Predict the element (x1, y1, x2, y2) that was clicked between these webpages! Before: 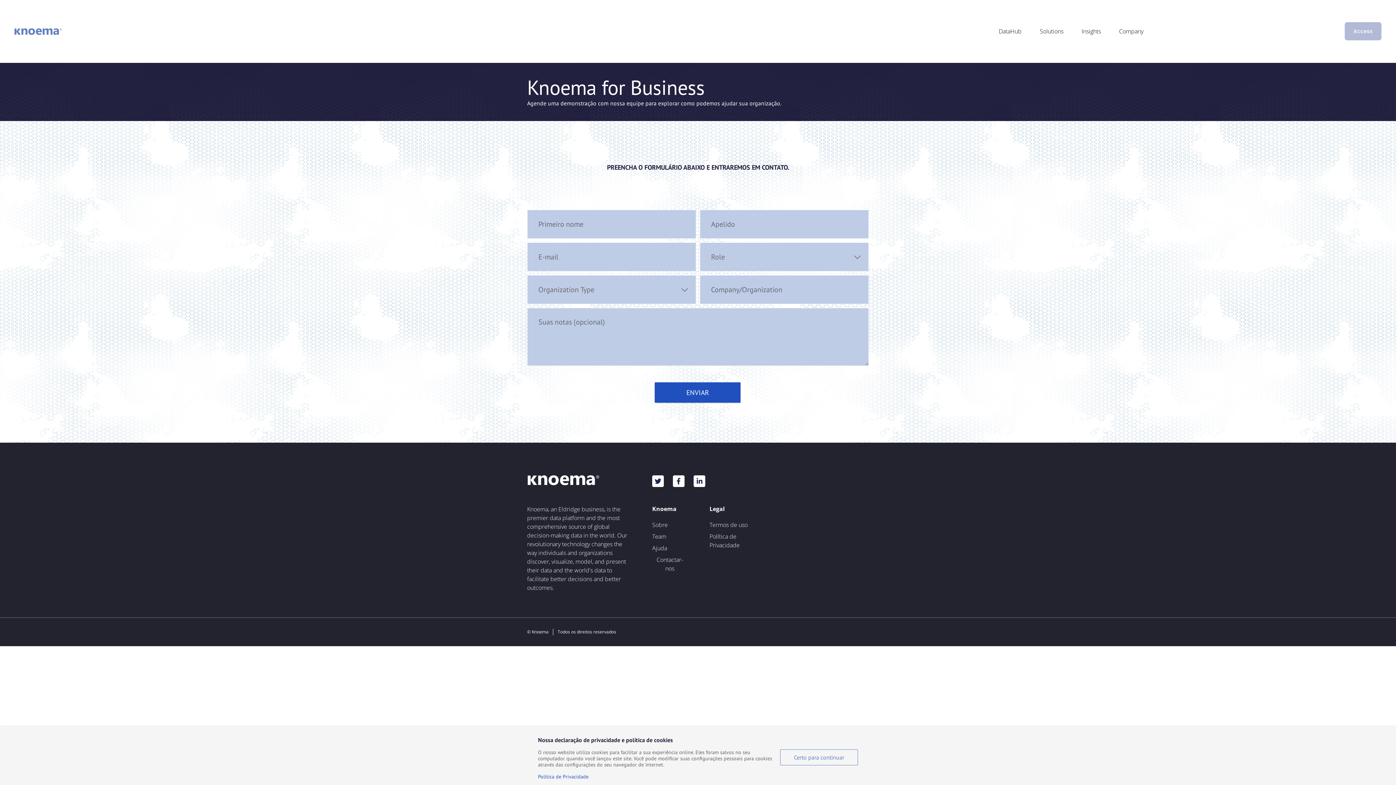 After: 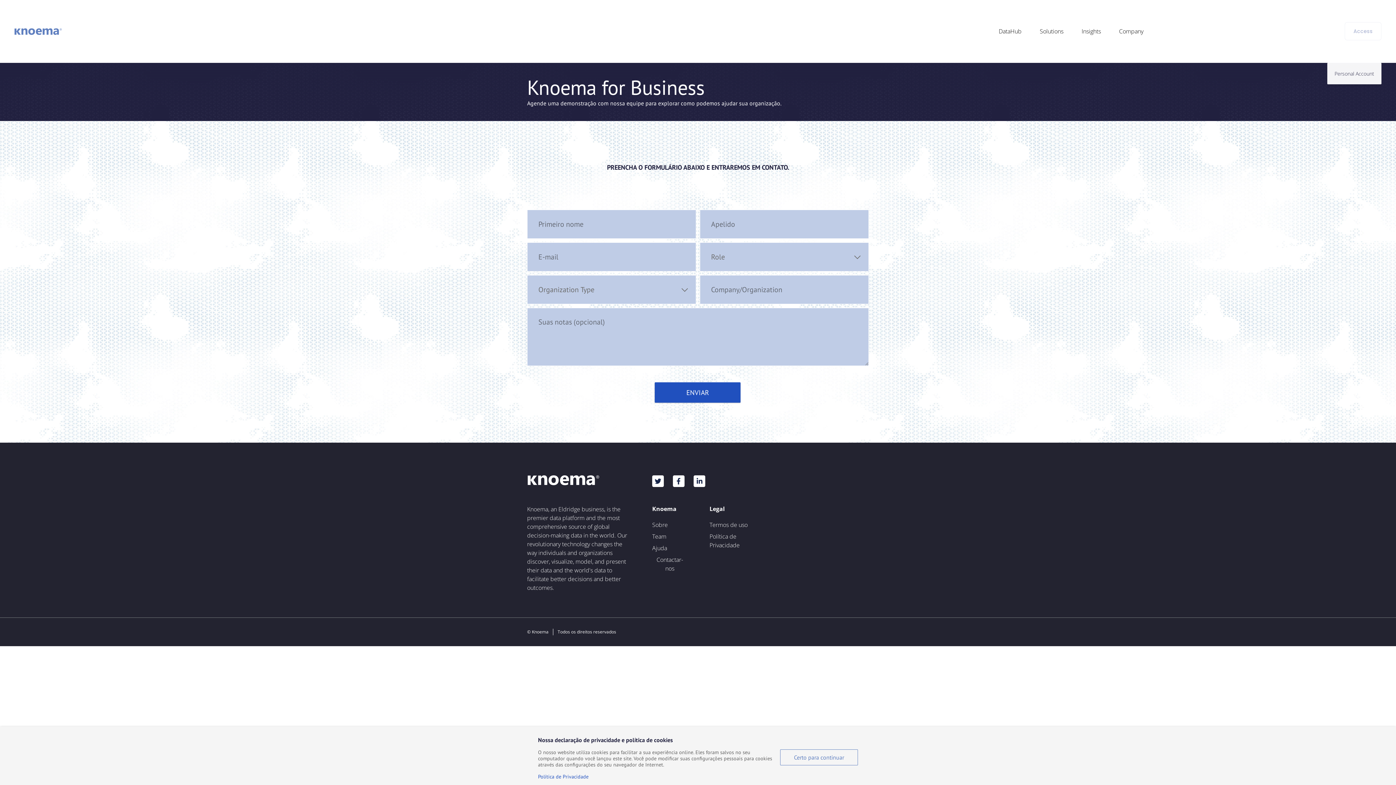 Action: bbox: (1345, 22, 1381, 40) label: Access